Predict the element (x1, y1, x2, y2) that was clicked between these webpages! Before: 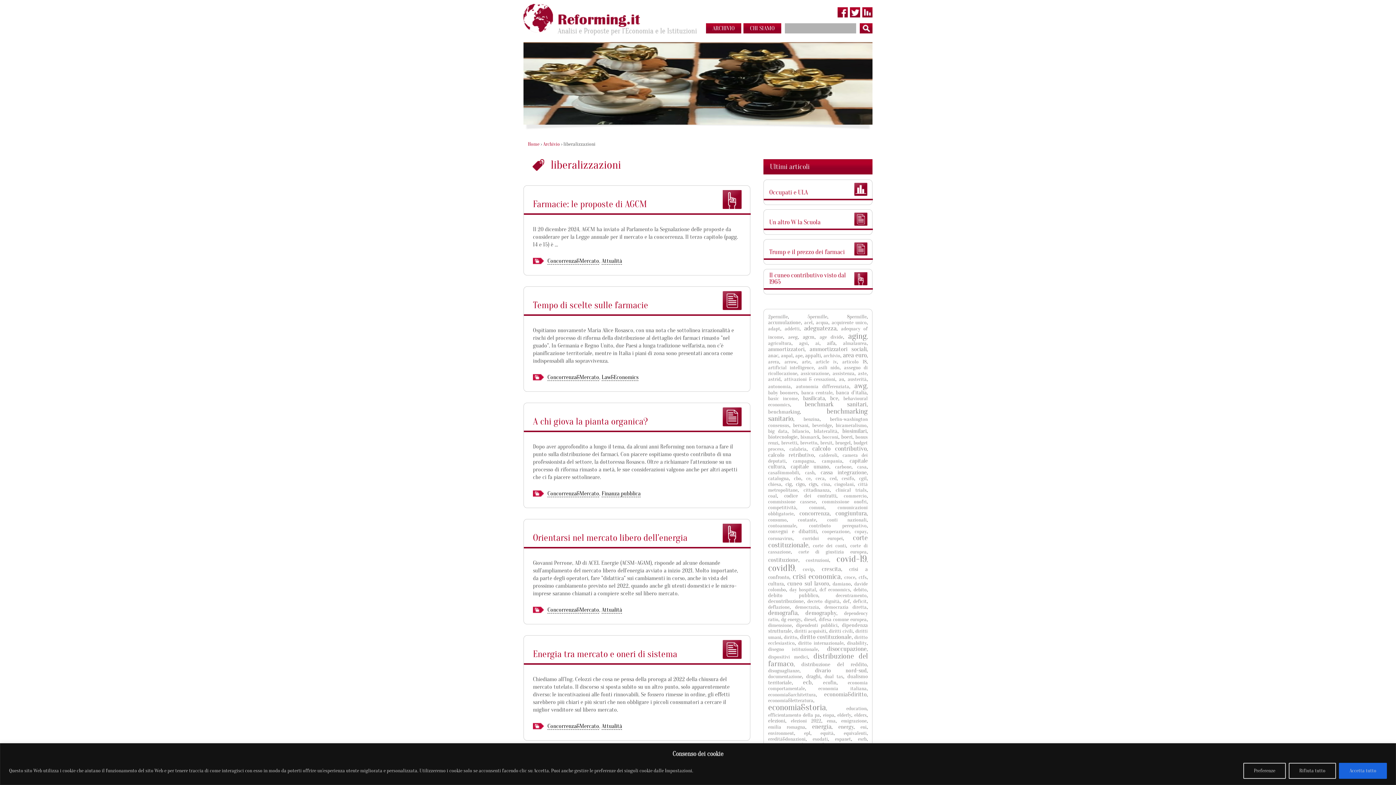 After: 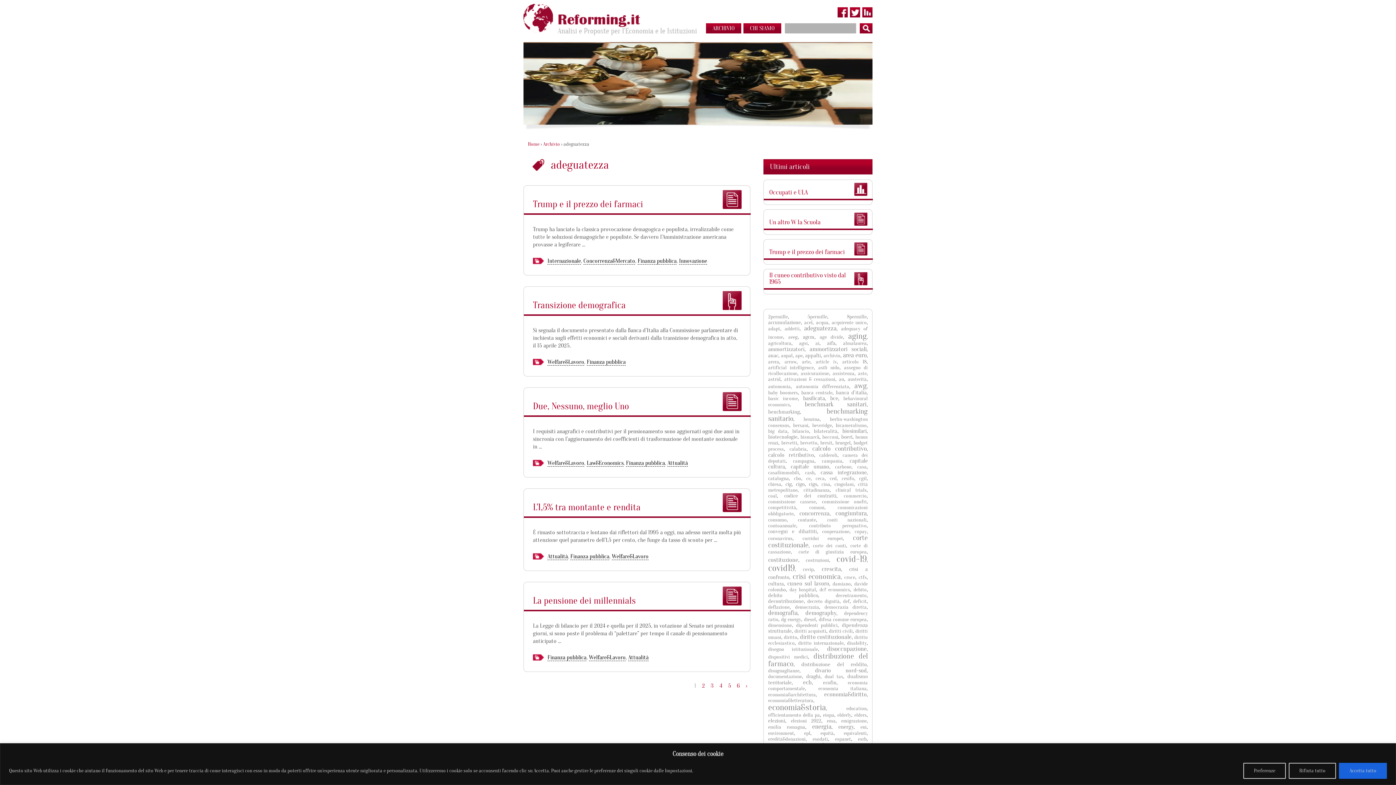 Action: label: adeguatezza bbox: (804, 324, 836, 332)